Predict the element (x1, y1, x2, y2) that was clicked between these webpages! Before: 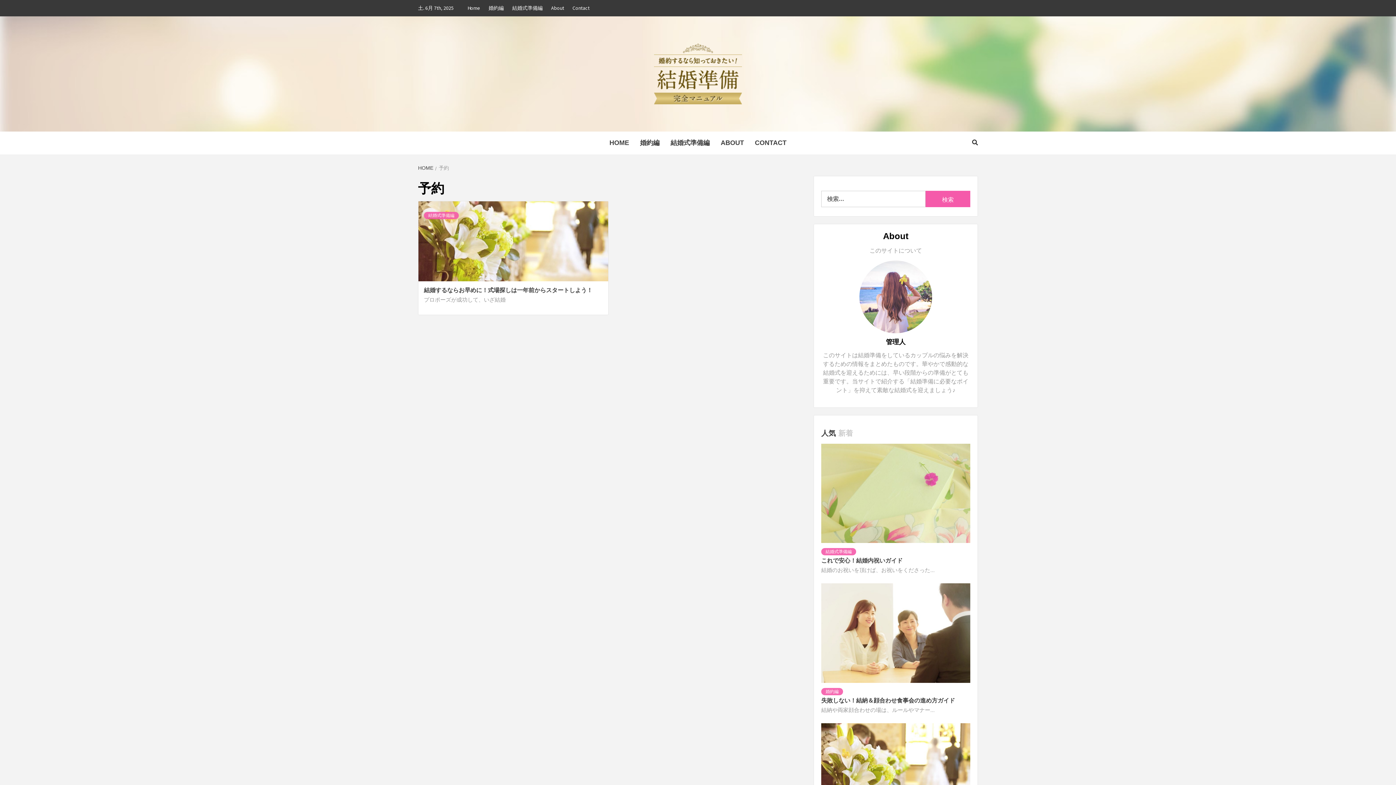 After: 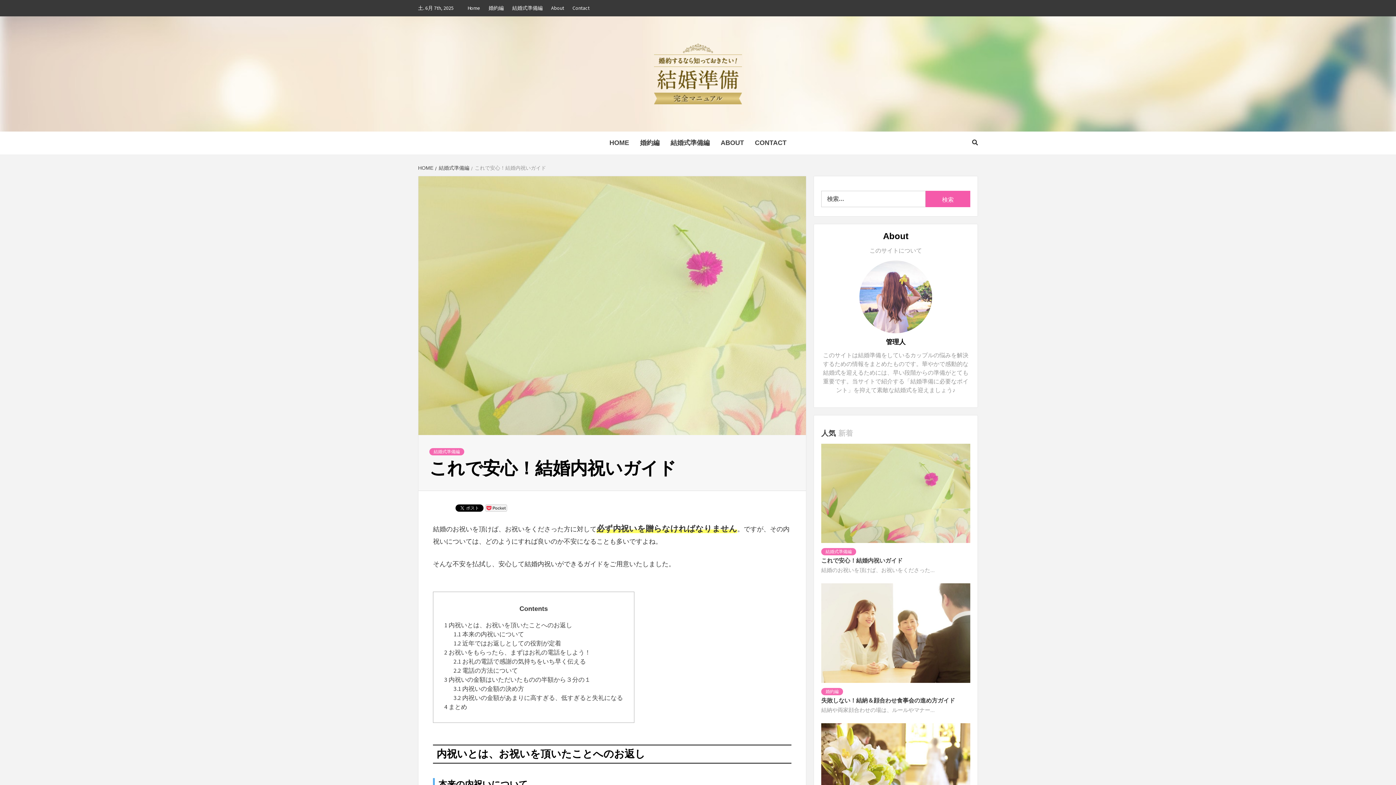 Action: bbox: (821, 489, 970, 496)